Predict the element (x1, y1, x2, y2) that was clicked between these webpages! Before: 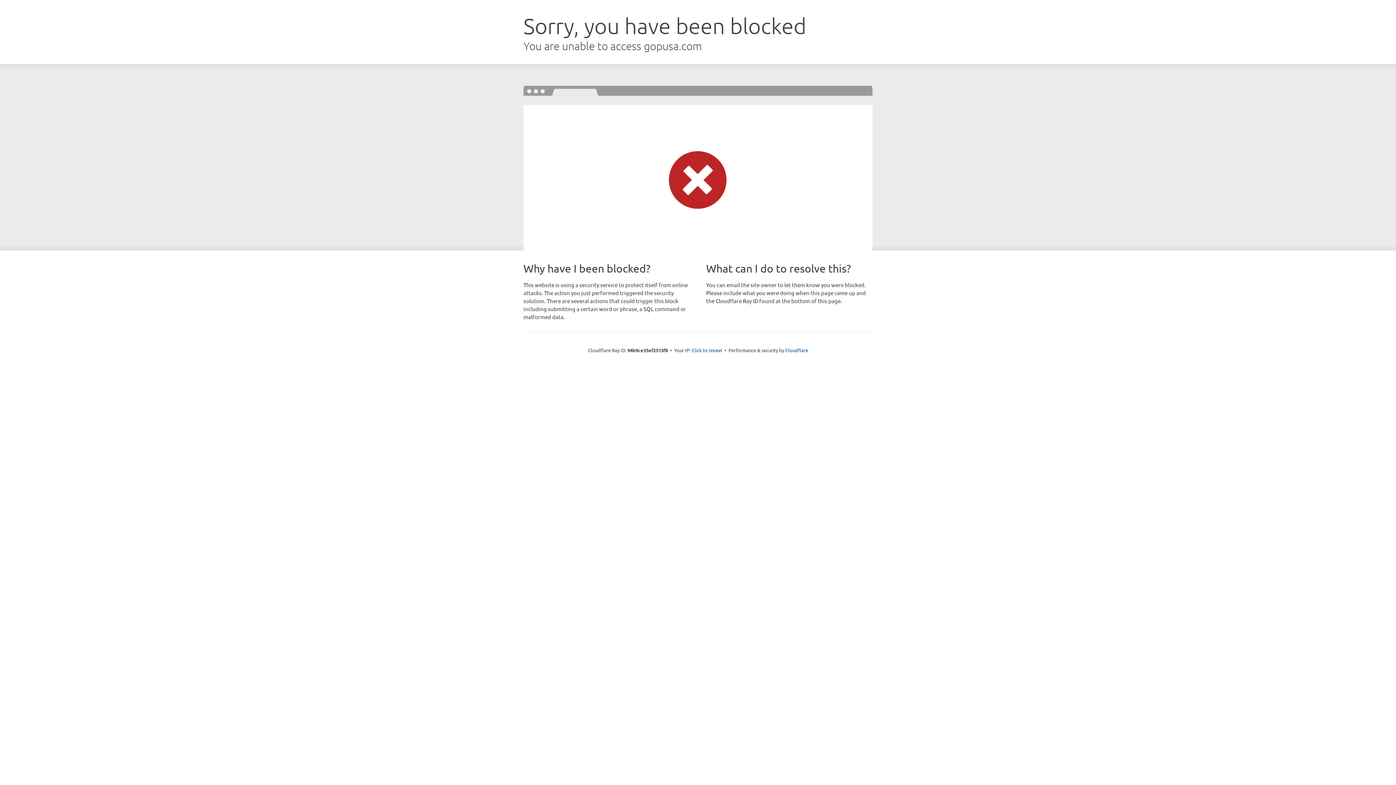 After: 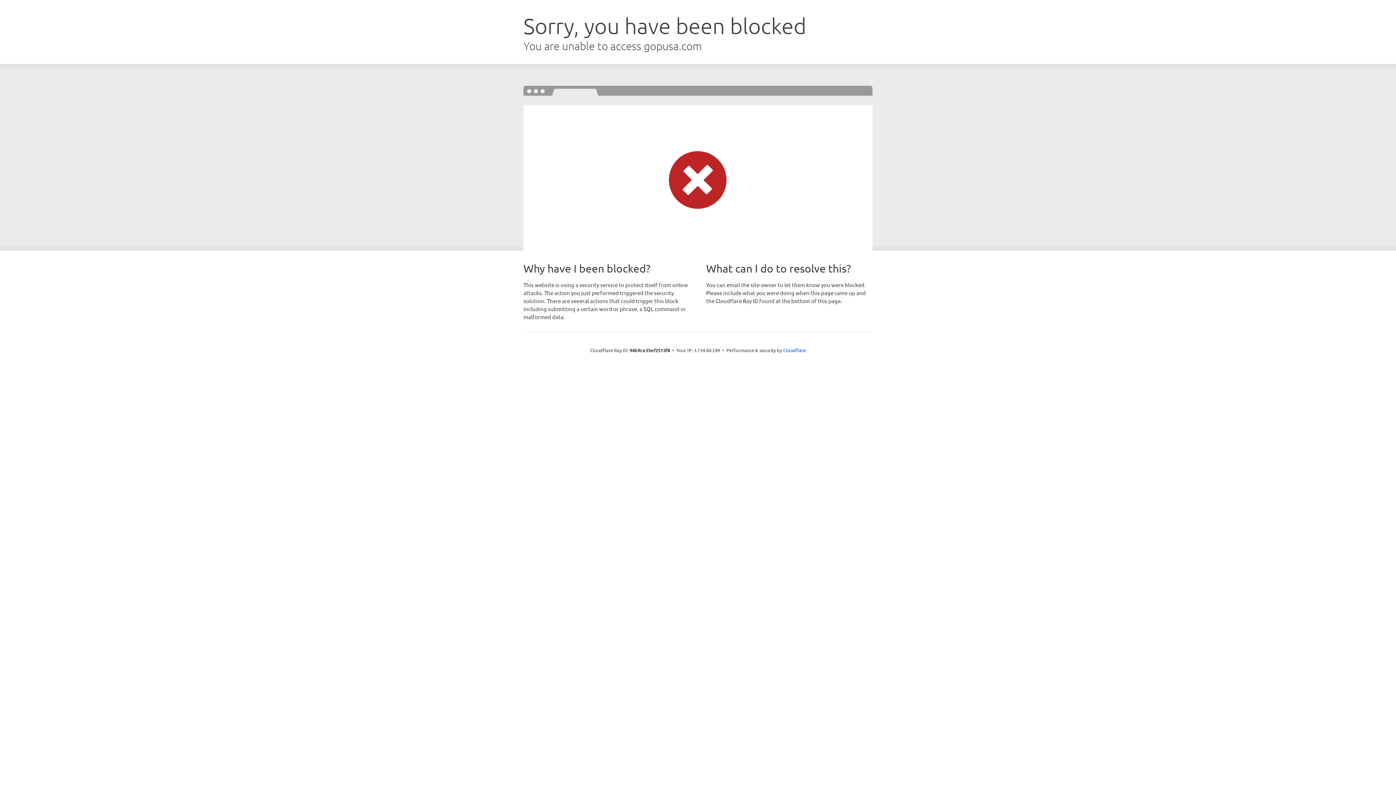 Action: label: Click to reveal bbox: (691, 346, 722, 353)